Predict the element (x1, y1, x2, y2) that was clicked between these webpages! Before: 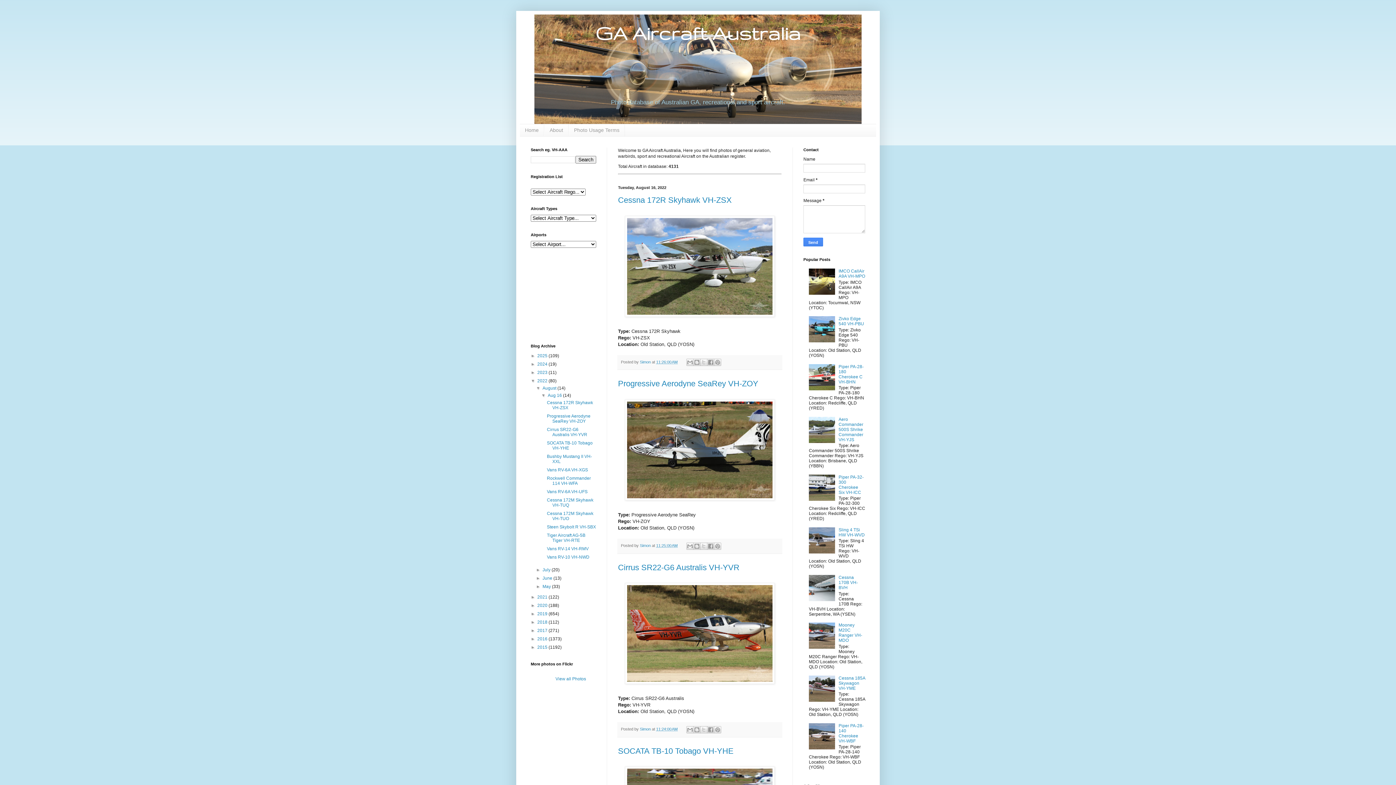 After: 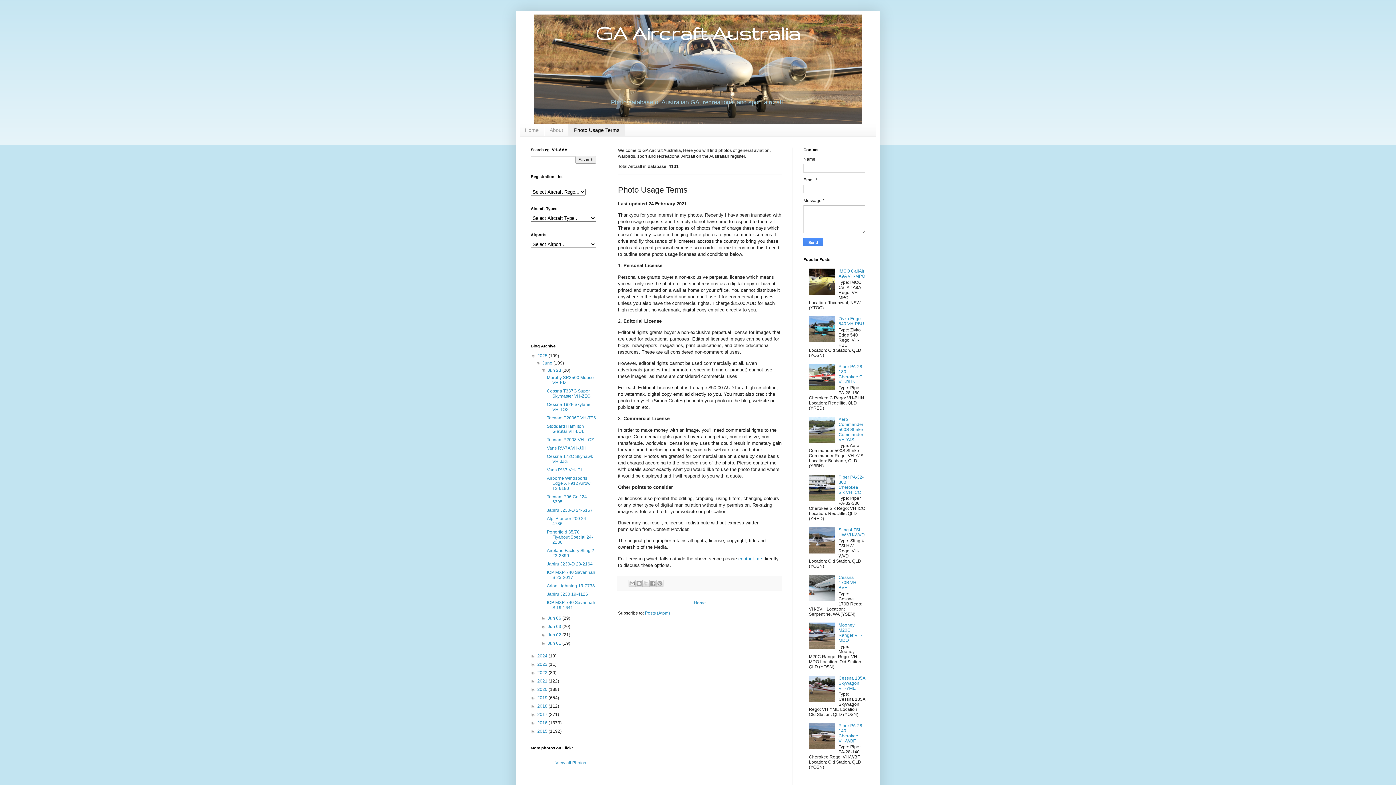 Action: label: Photo Usage Terms bbox: (568, 124, 625, 136)